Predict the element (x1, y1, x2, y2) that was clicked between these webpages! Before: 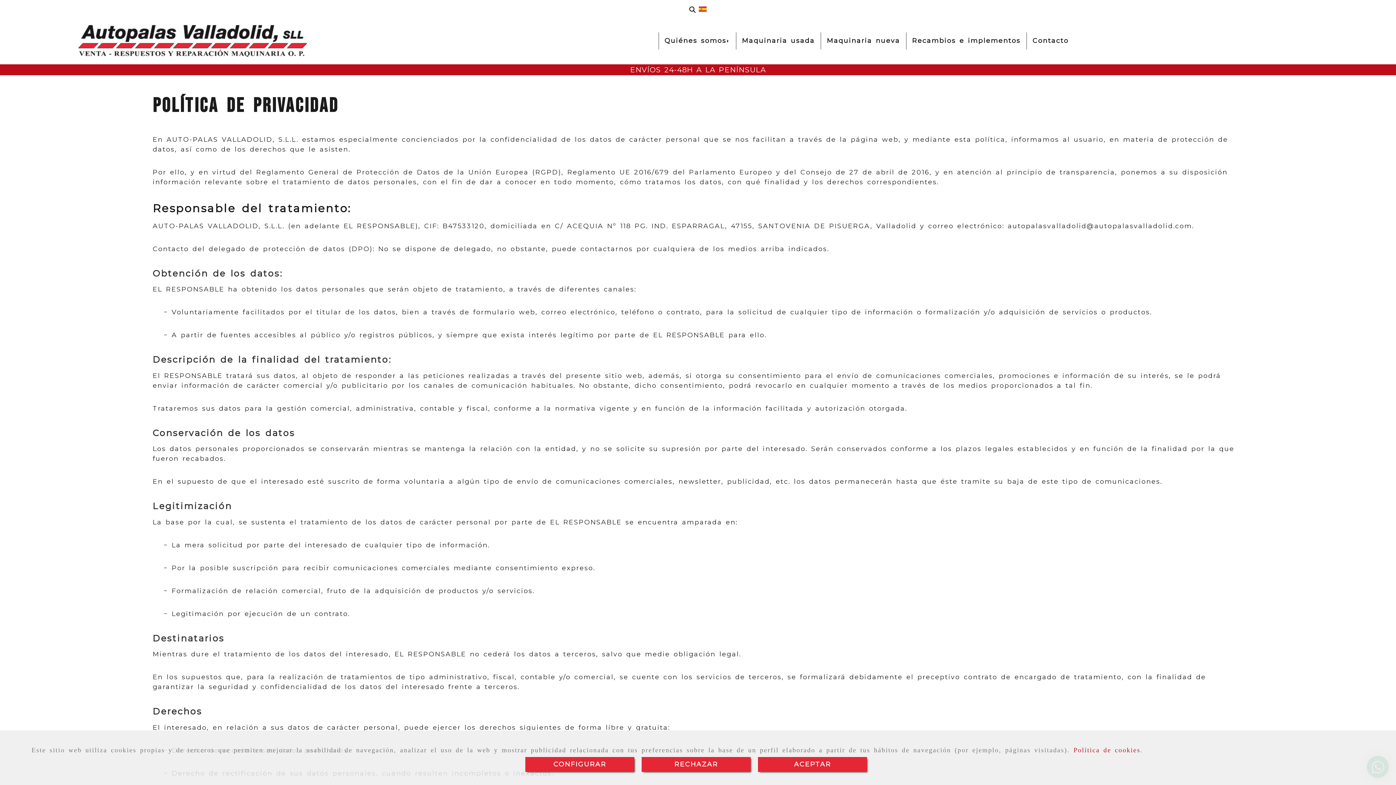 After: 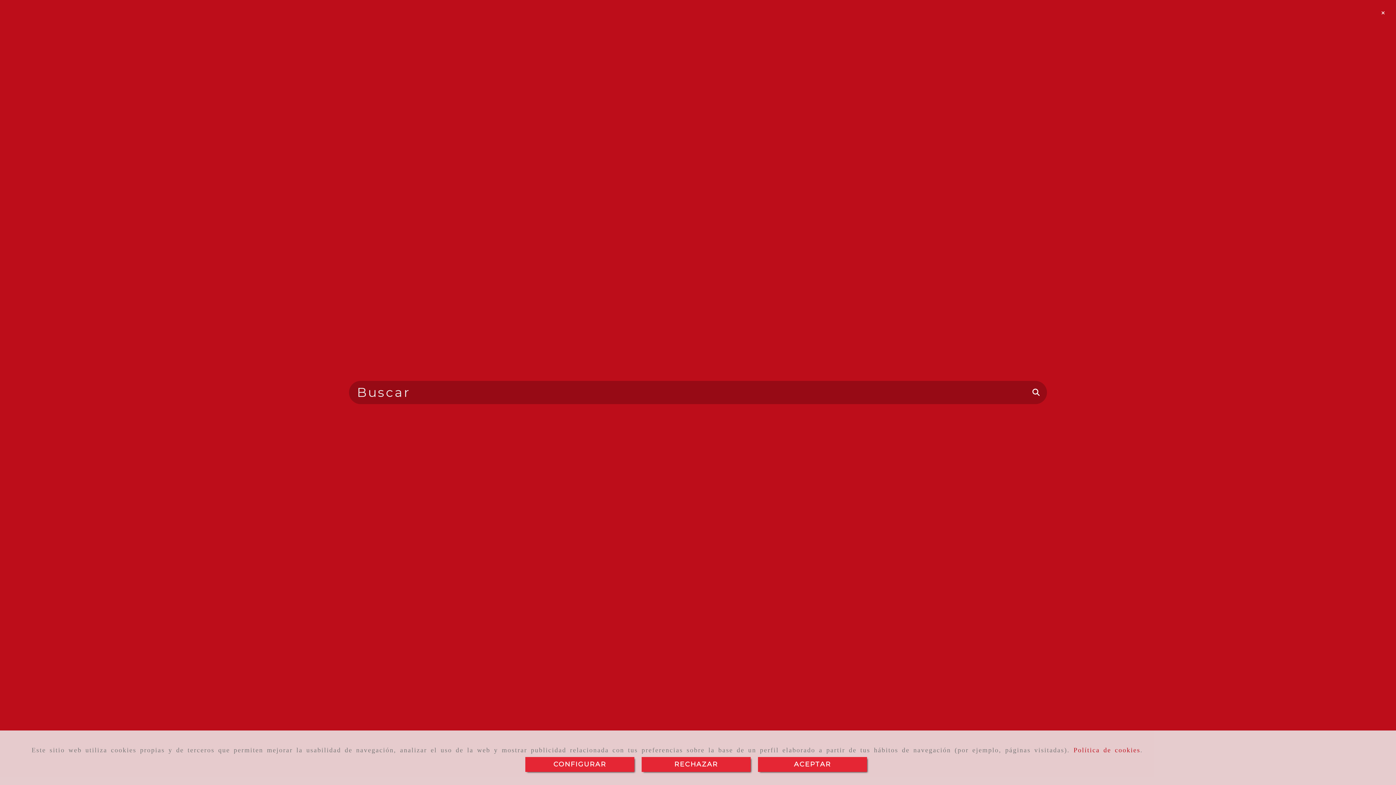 Action: label: Buscar bbox: (687, 0, 697, 16)